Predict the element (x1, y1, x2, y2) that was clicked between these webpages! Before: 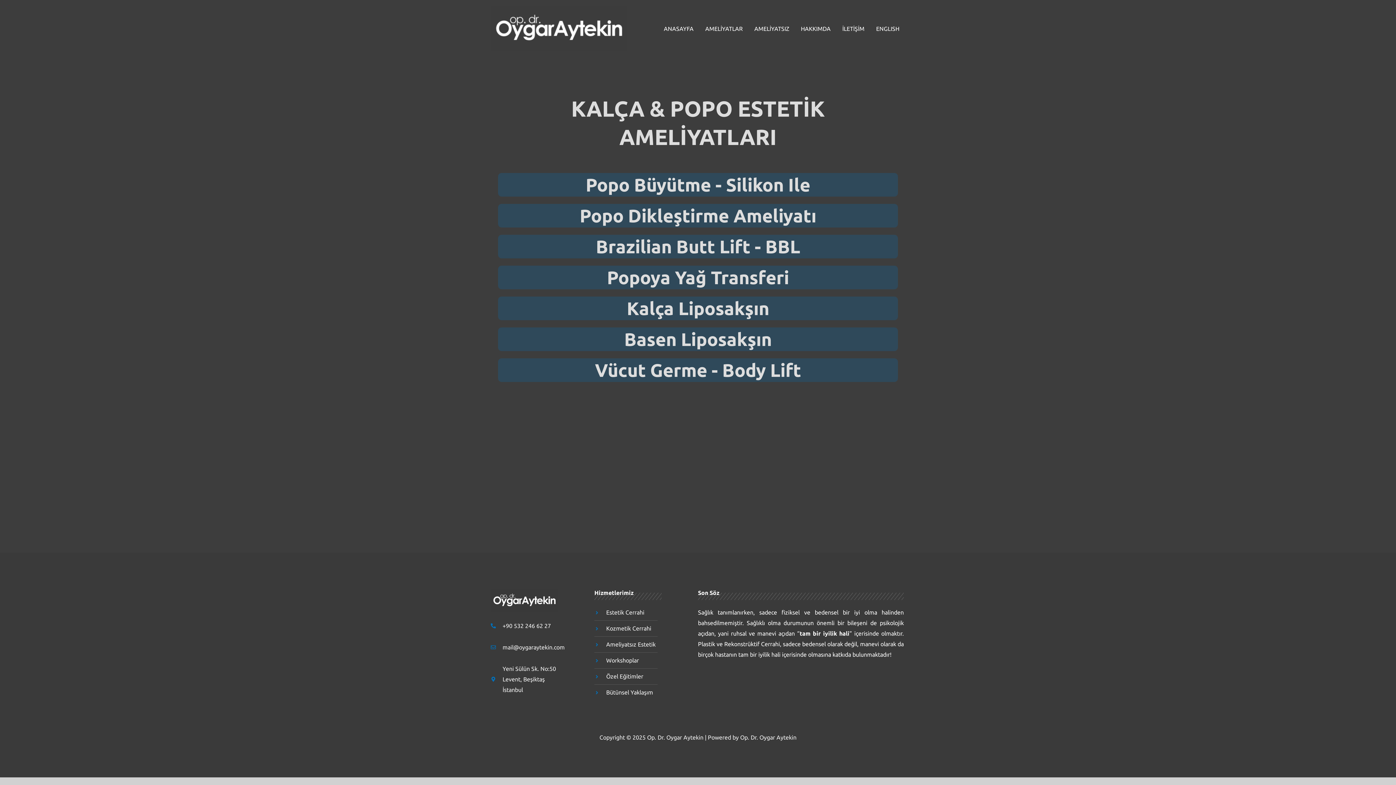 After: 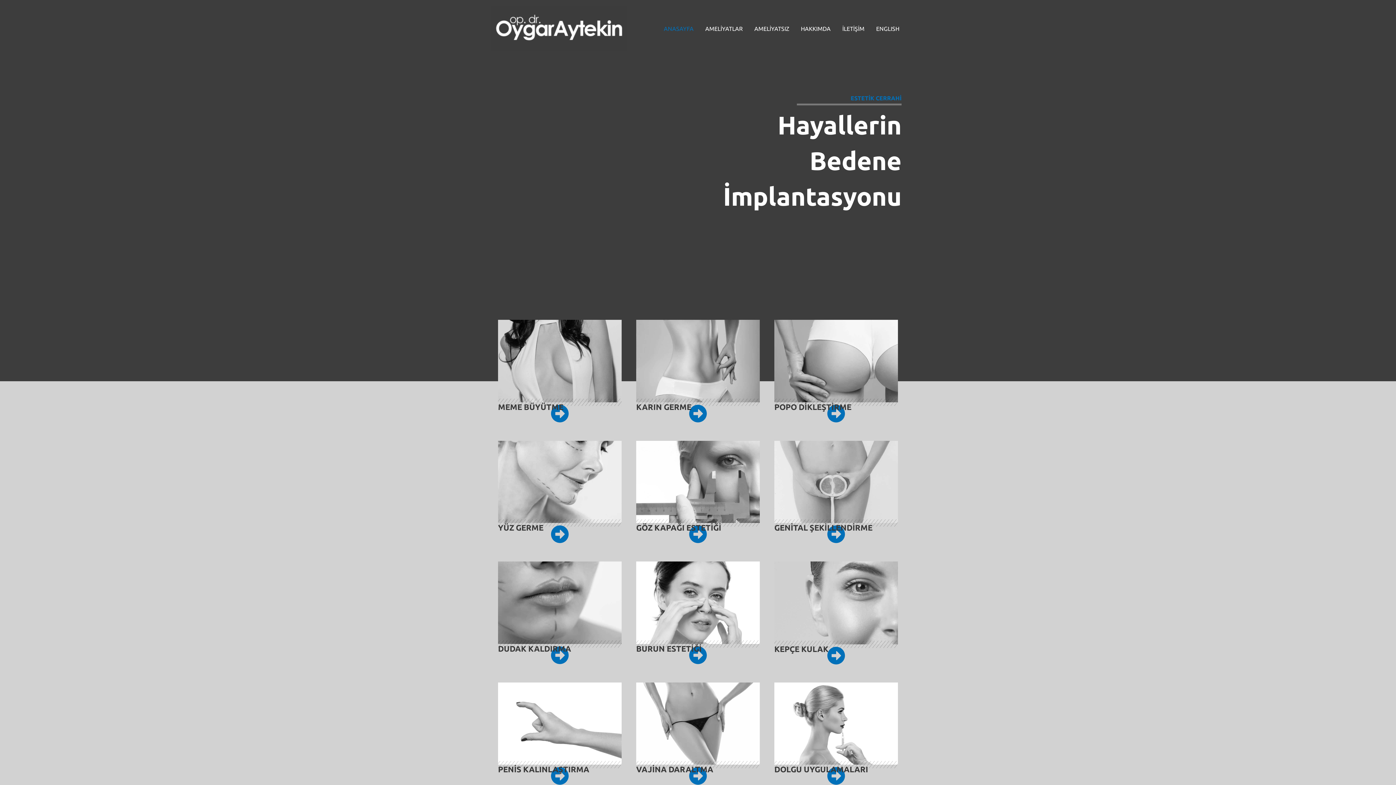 Action: bbox: (490, 24, 627, 31)